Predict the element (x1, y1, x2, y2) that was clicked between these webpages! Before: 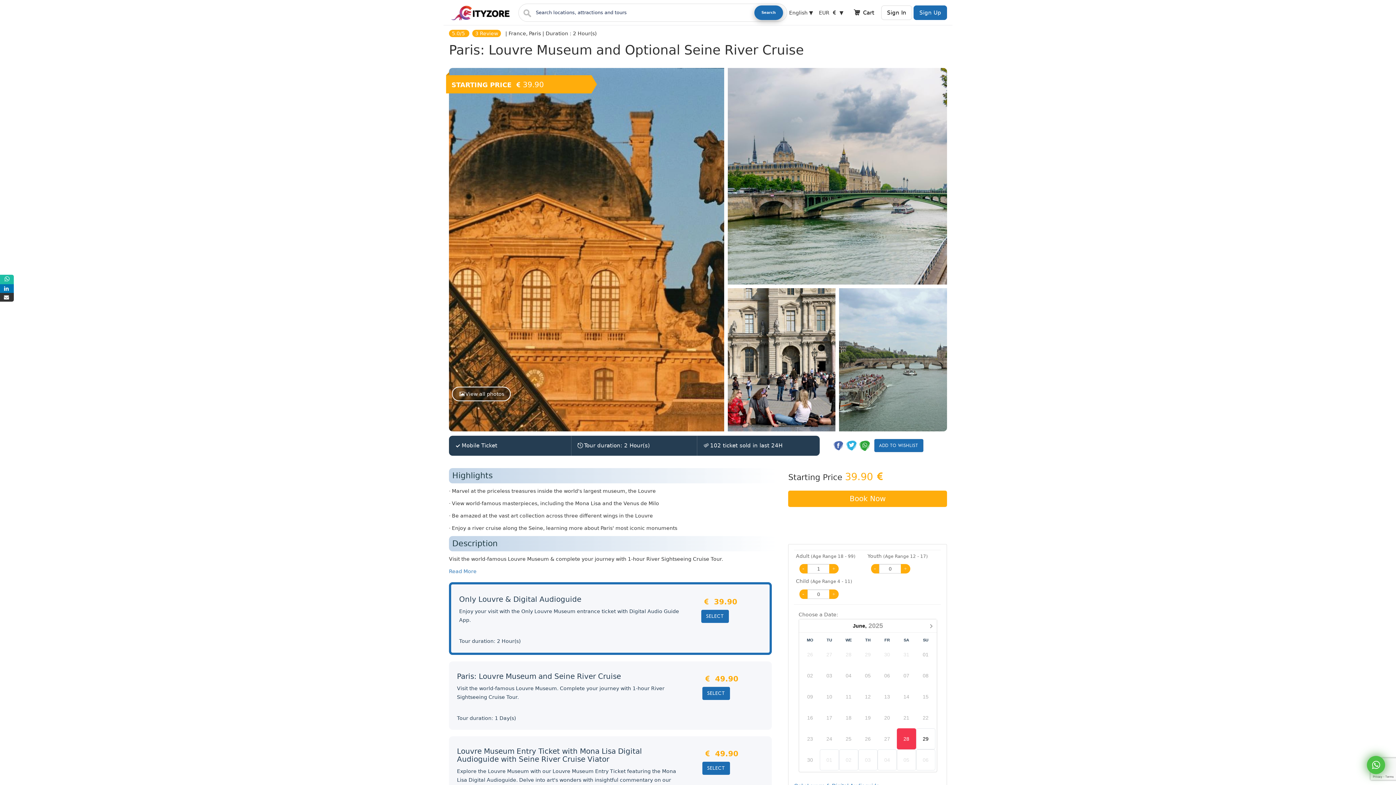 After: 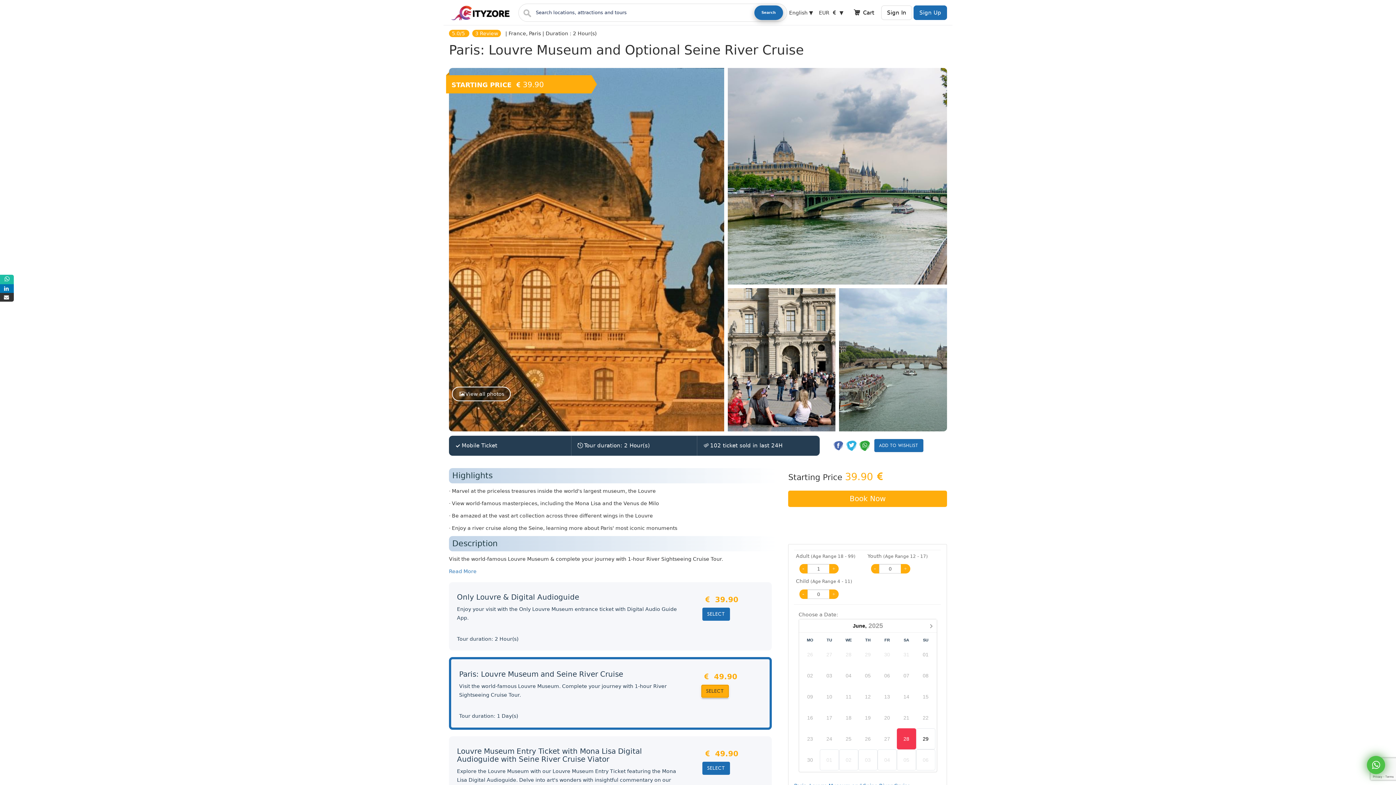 Action: label: SELECT bbox: (702, 687, 730, 700)